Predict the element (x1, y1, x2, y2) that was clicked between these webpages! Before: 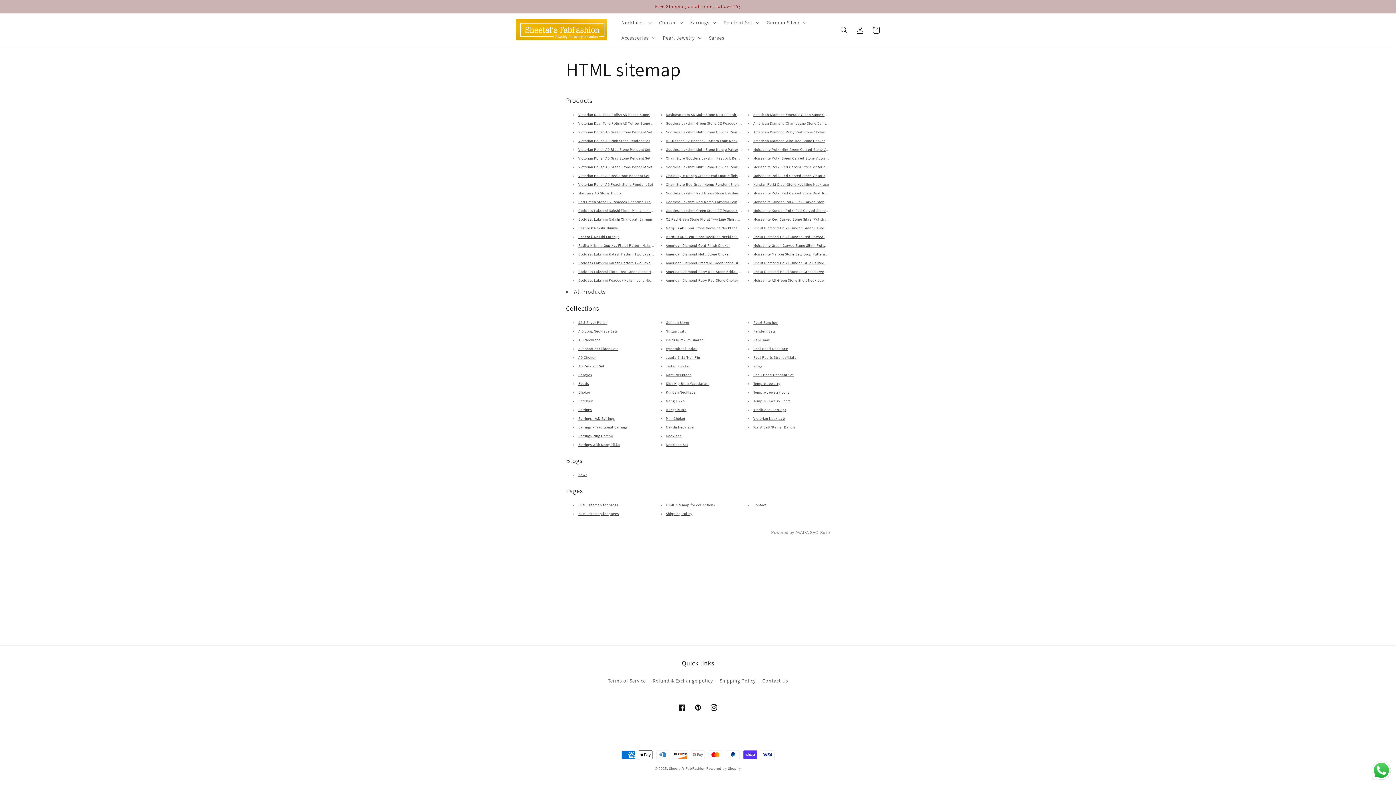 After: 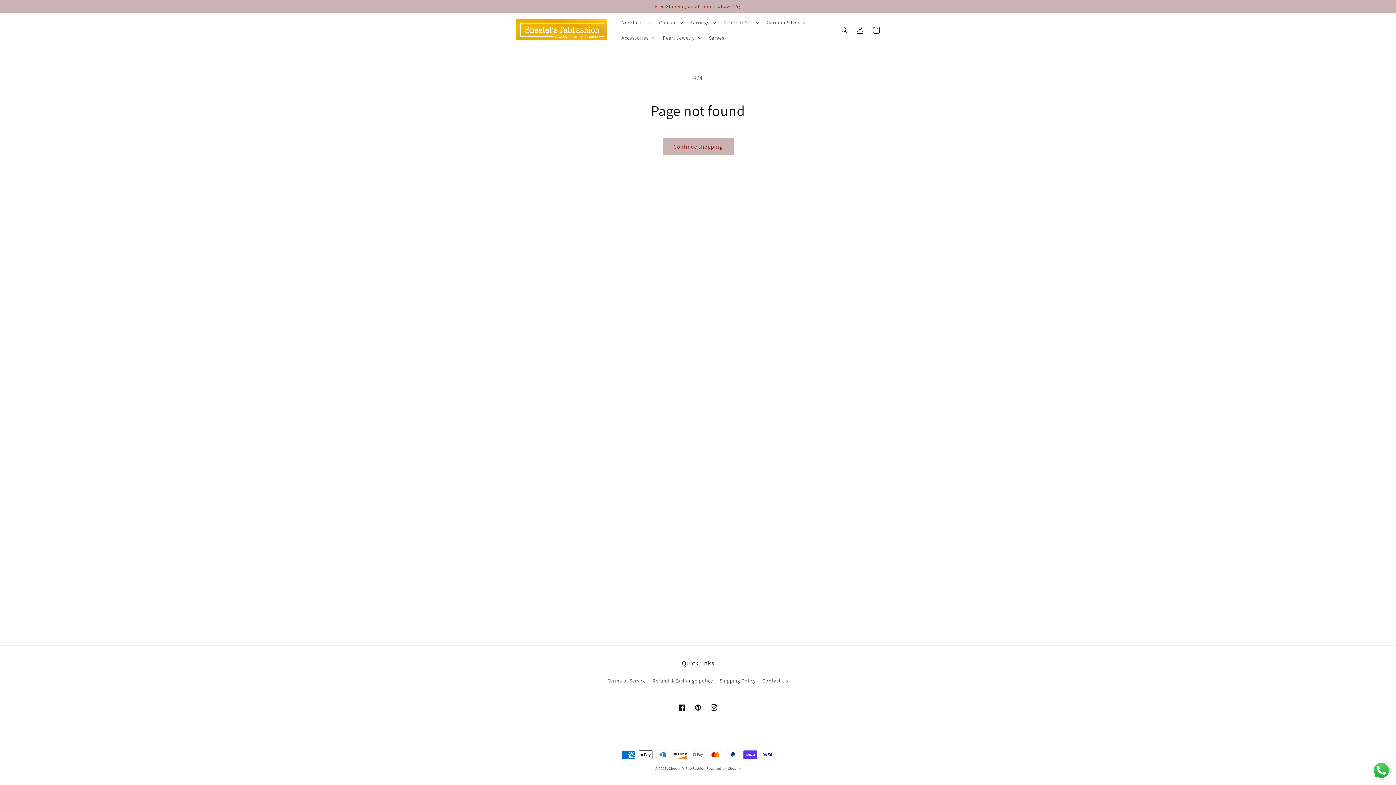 Action: label: Moissanite Kundan Polki Red Carved Stone Silver Polish Short Necklace bbox: (753, 208, 874, 213)